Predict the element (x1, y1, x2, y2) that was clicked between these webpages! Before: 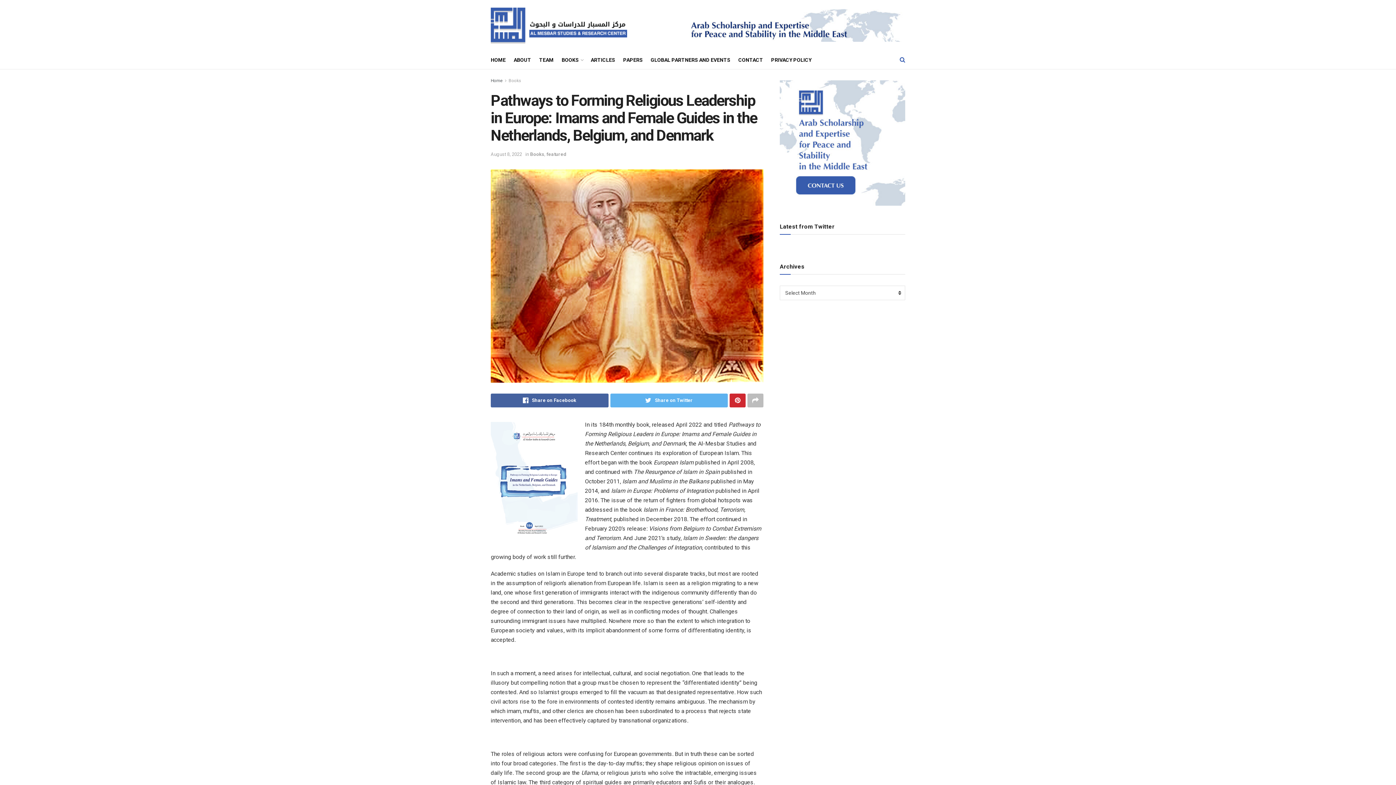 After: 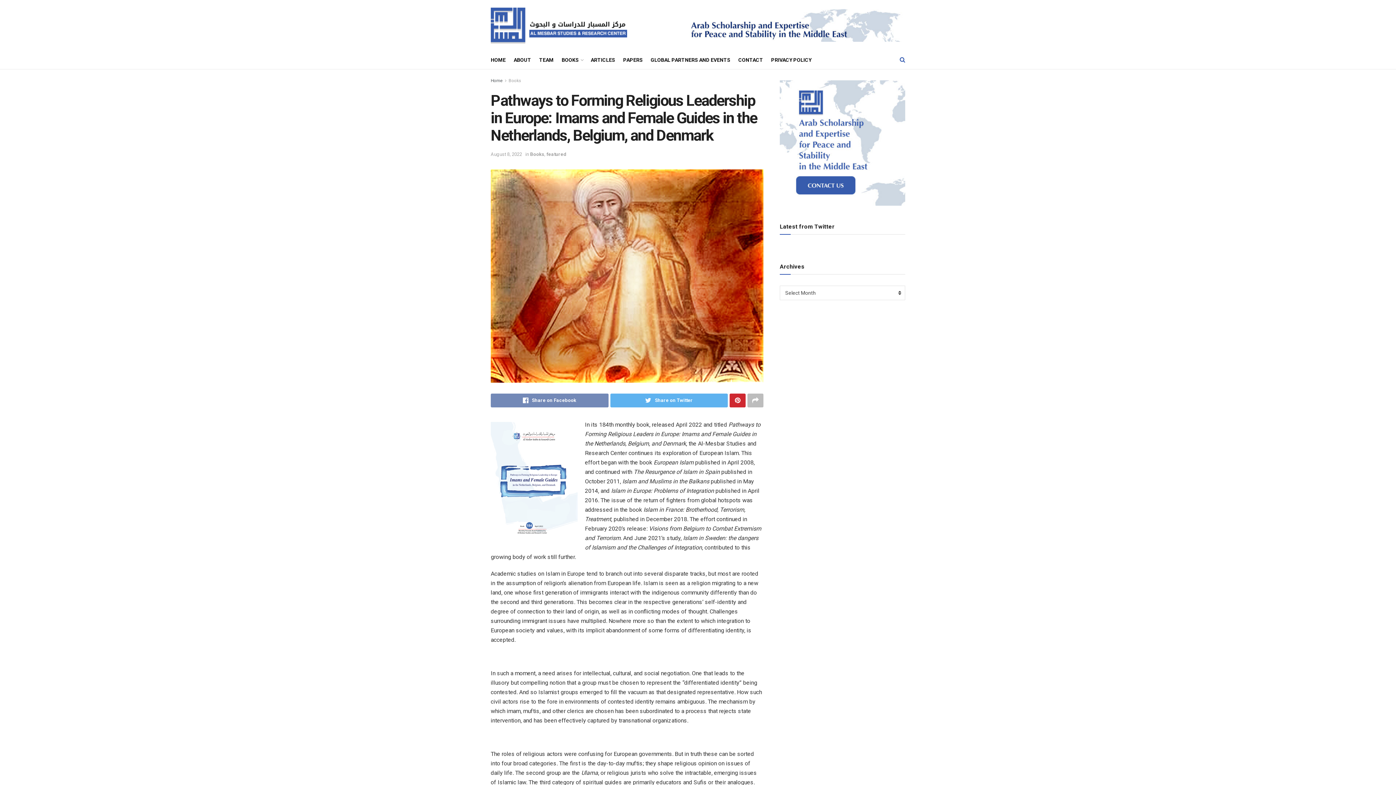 Action: bbox: (490, 393, 608, 407) label: Share on Facebook